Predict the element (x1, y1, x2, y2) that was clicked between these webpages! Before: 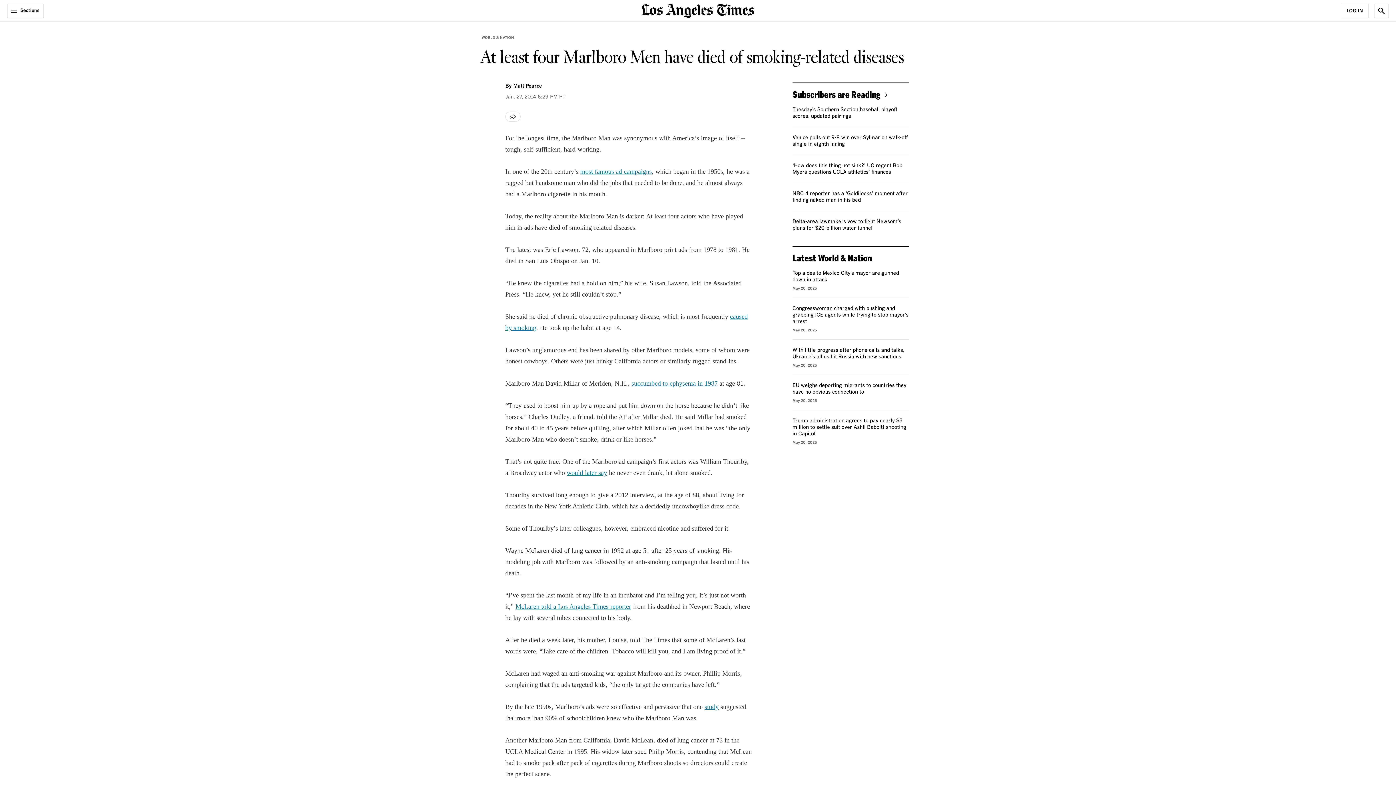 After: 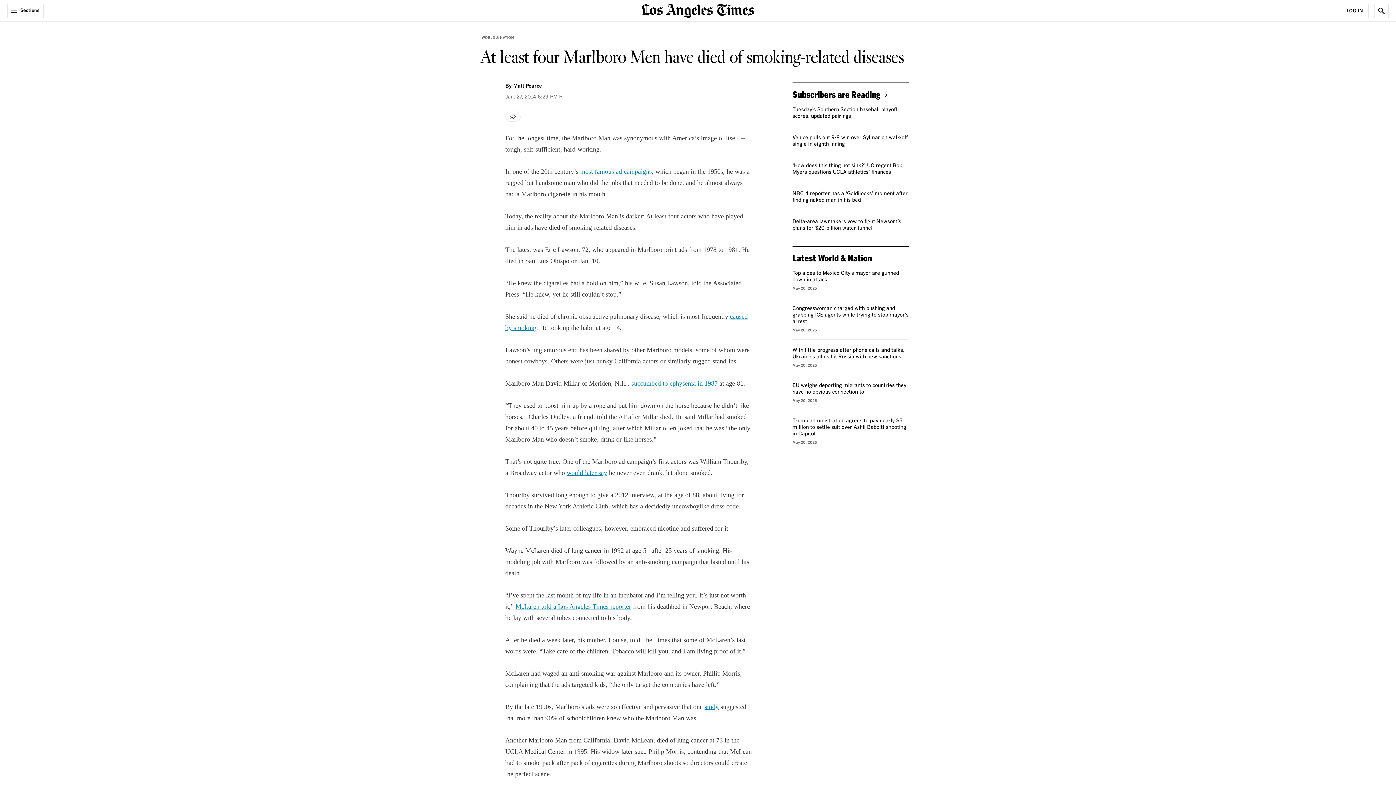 Action: label: most famous ad campaigns bbox: (580, 168, 652, 175)